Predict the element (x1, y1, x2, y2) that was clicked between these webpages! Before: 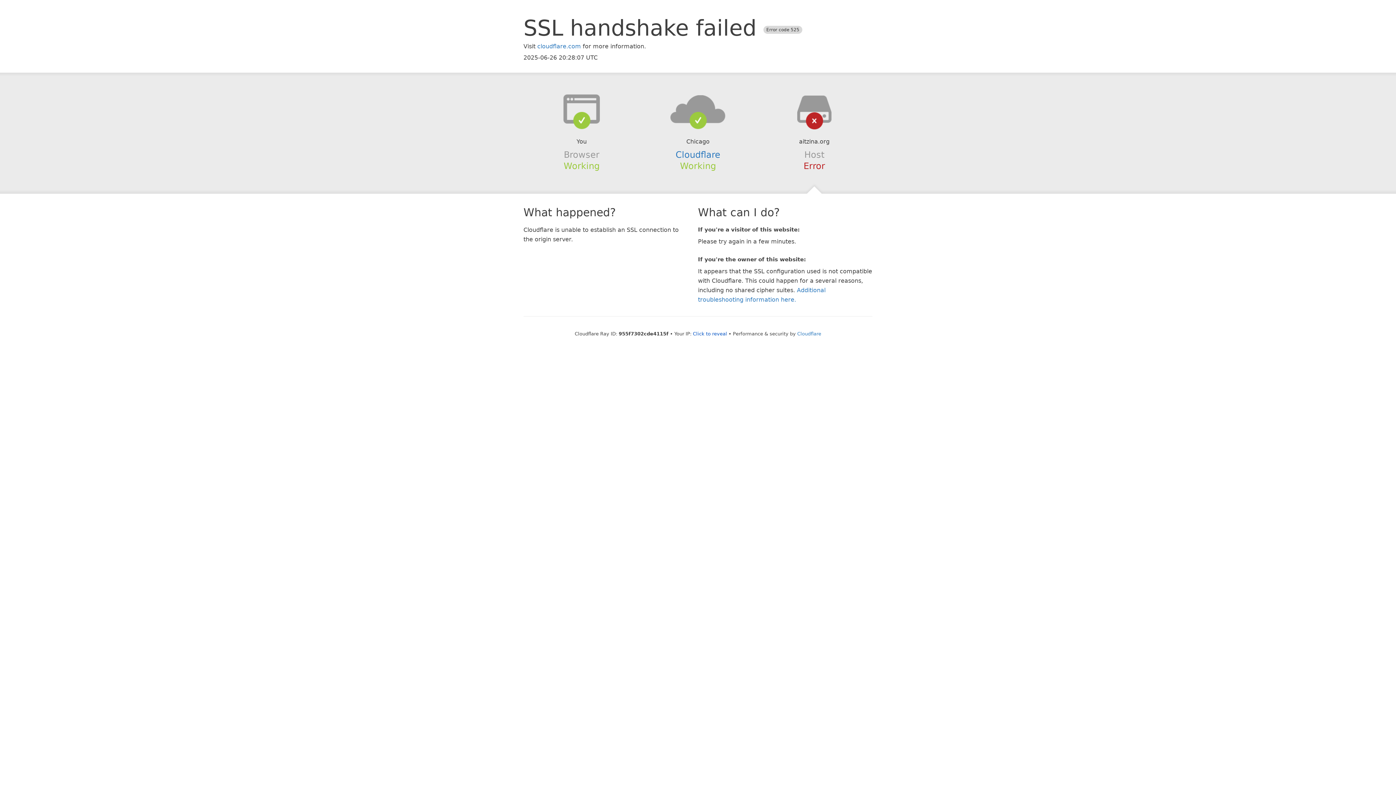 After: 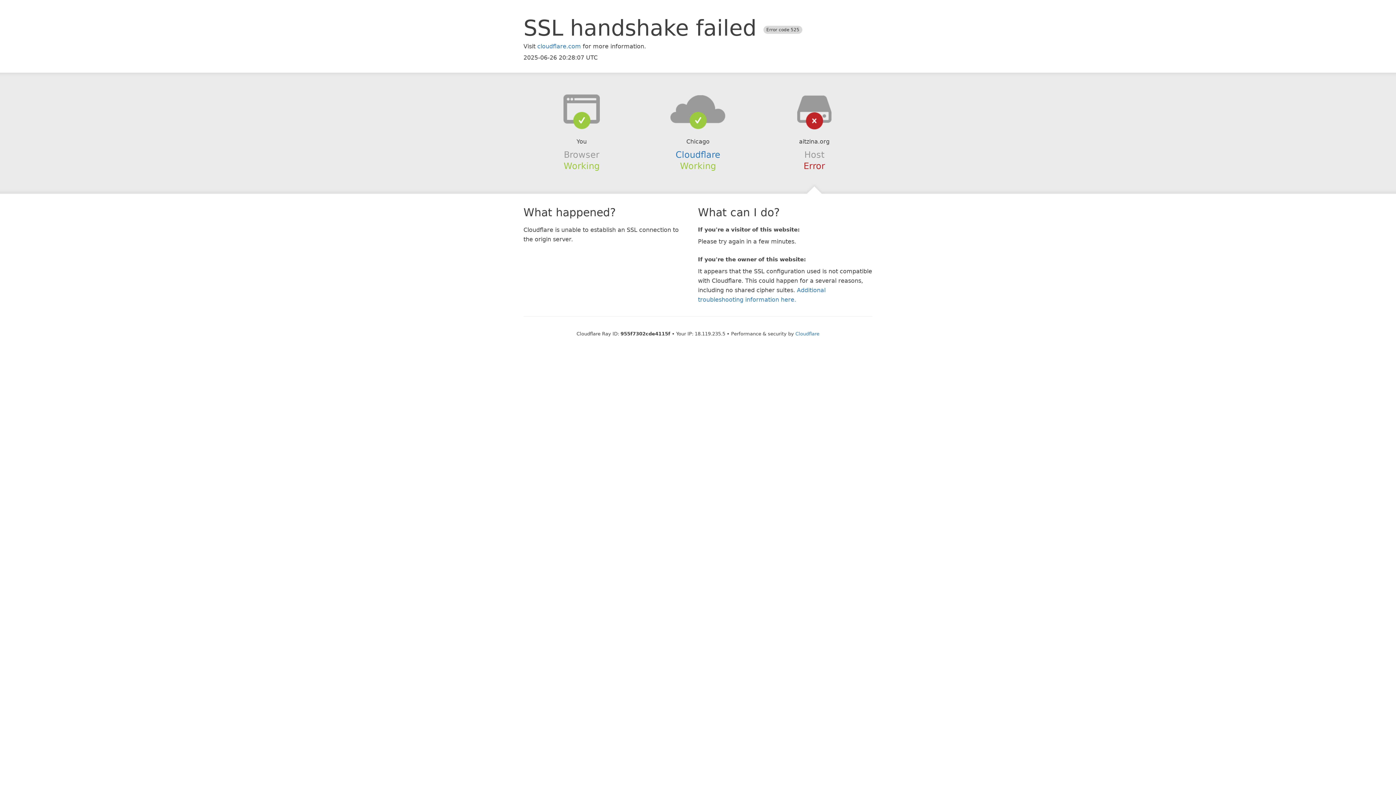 Action: bbox: (693, 331, 727, 336) label: Click to reveal